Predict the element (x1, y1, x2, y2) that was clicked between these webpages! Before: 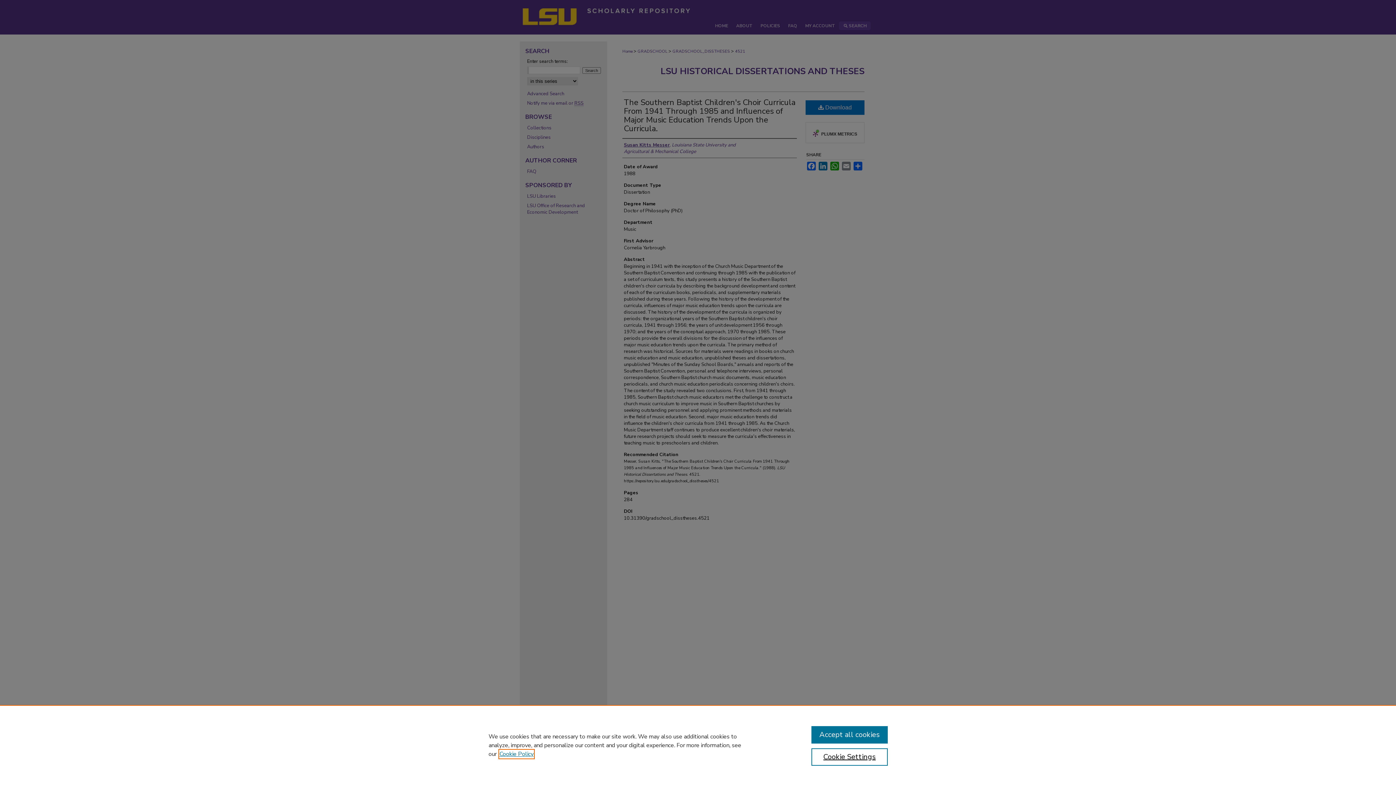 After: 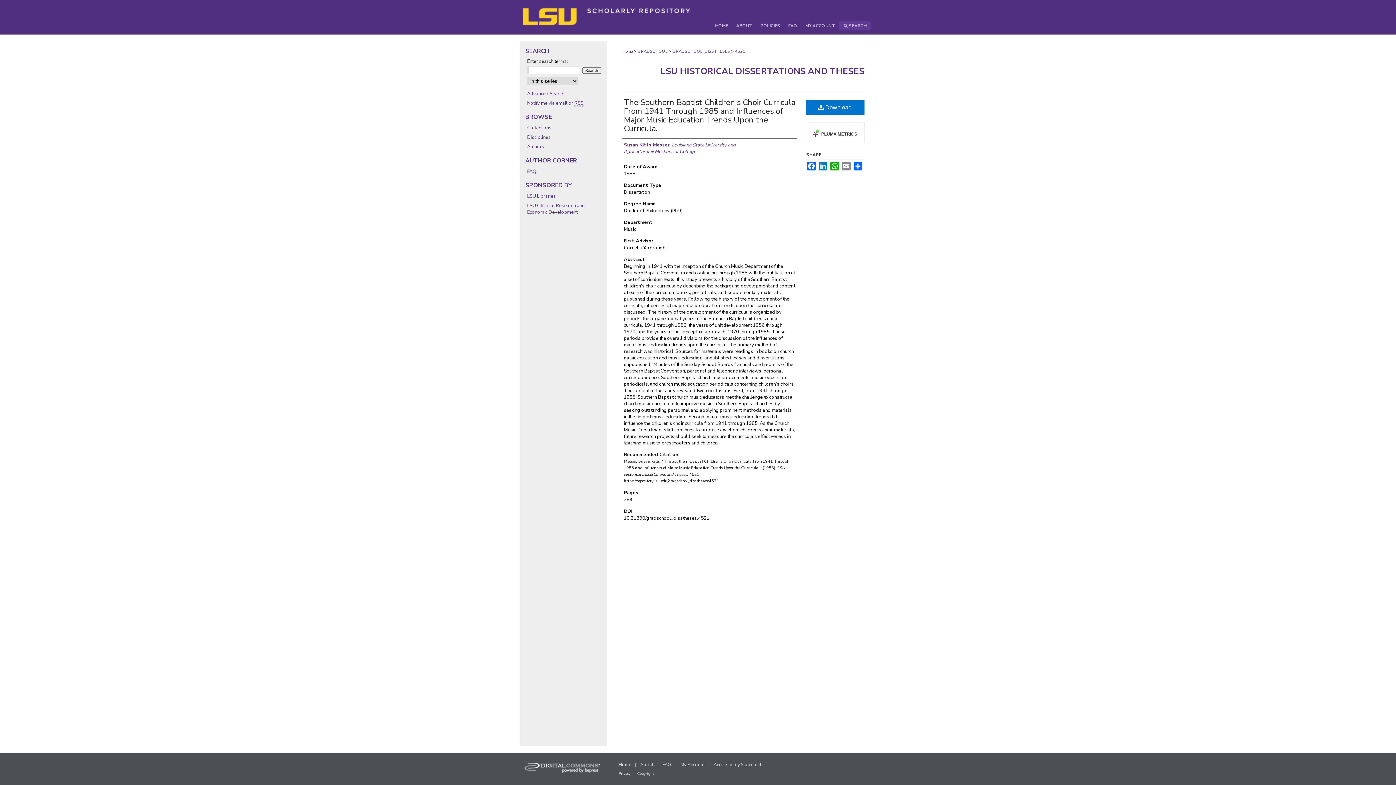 Action: bbox: (811, 726, 887, 744) label: Accept all cookies